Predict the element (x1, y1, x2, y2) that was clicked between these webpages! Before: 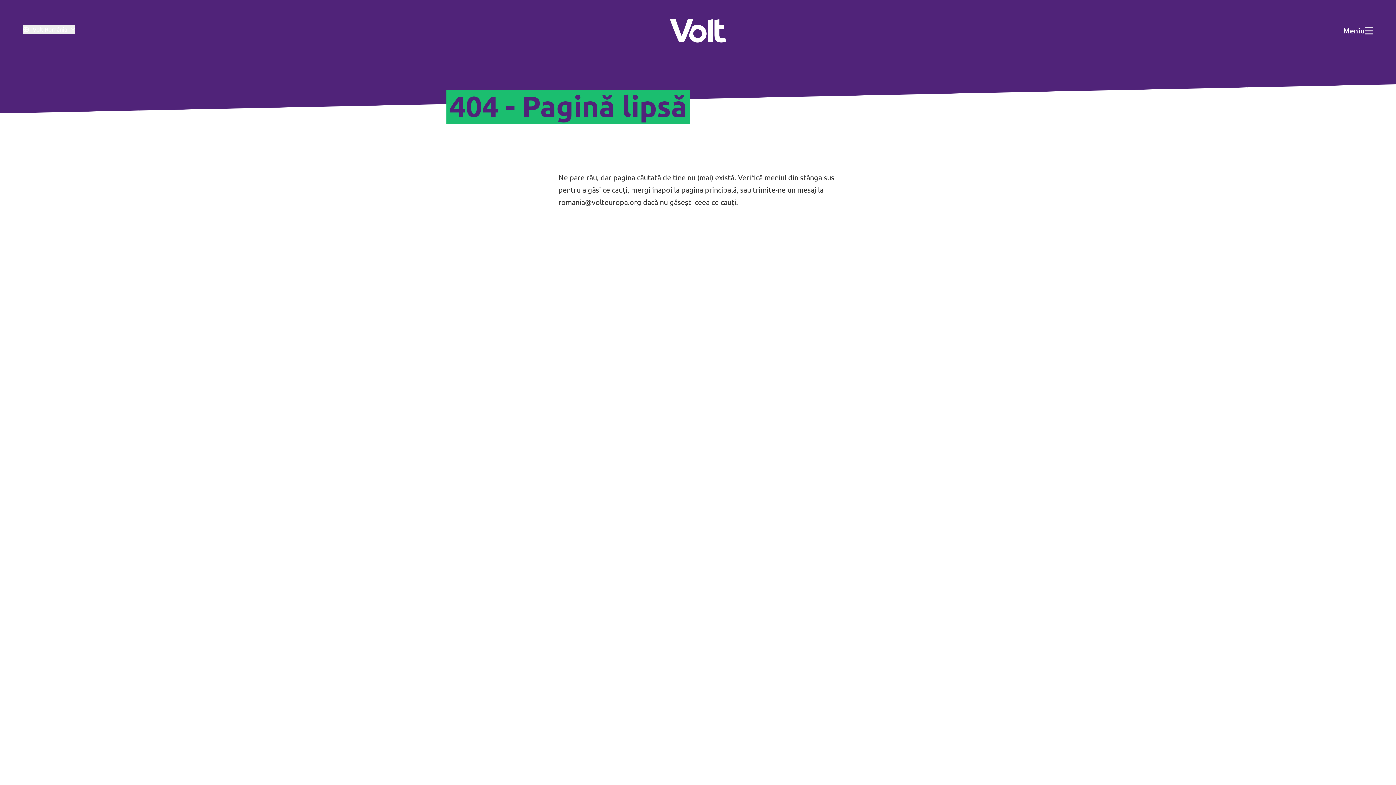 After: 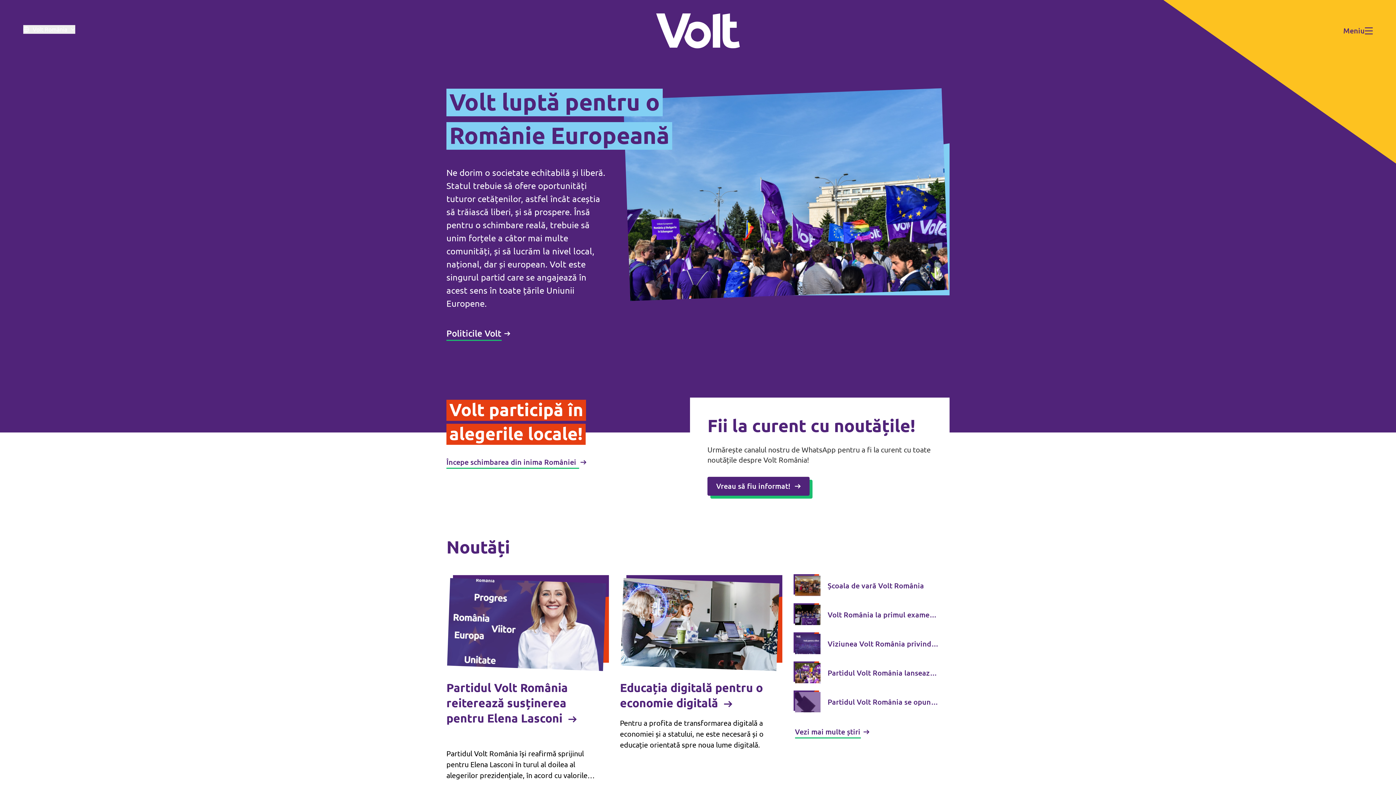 Action: label: pagina principală bbox: (681, 185, 736, 194)